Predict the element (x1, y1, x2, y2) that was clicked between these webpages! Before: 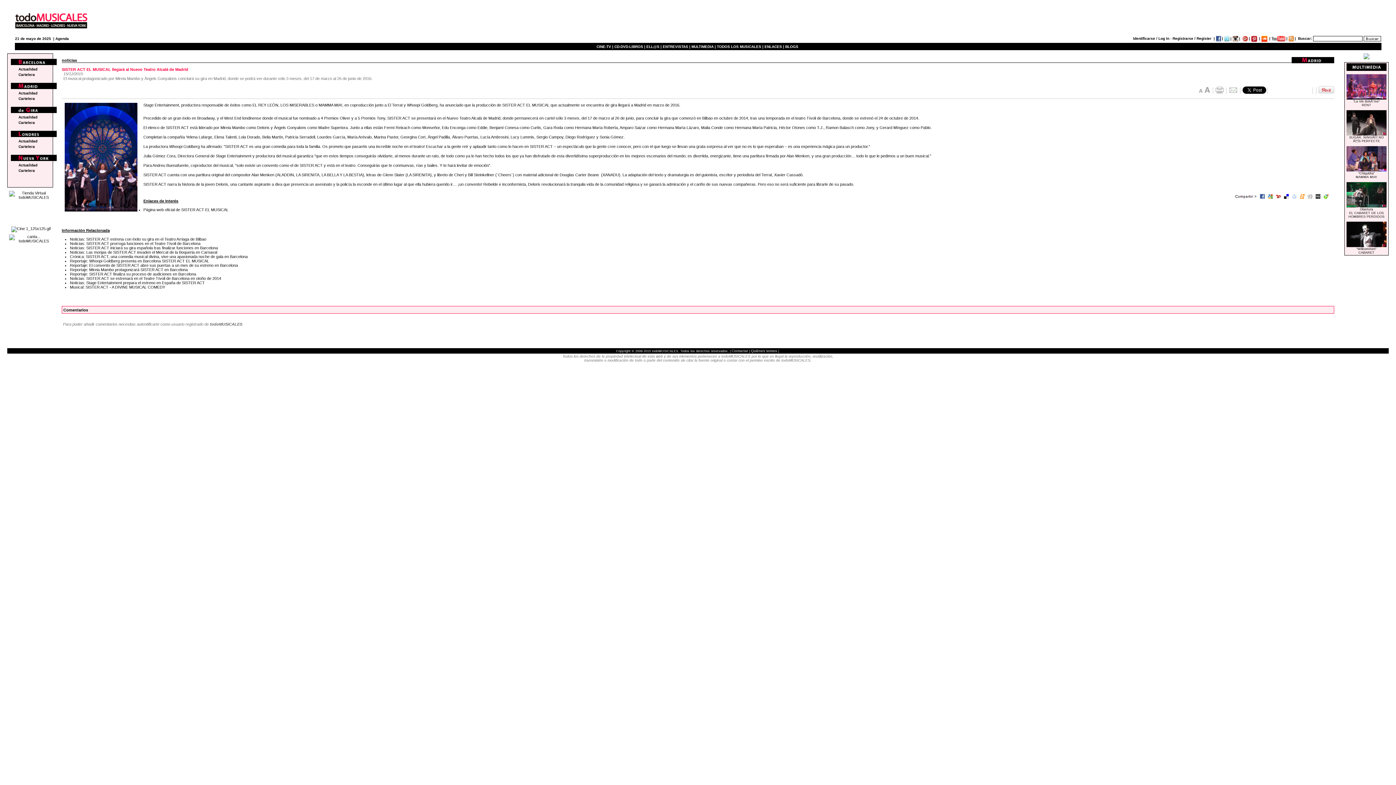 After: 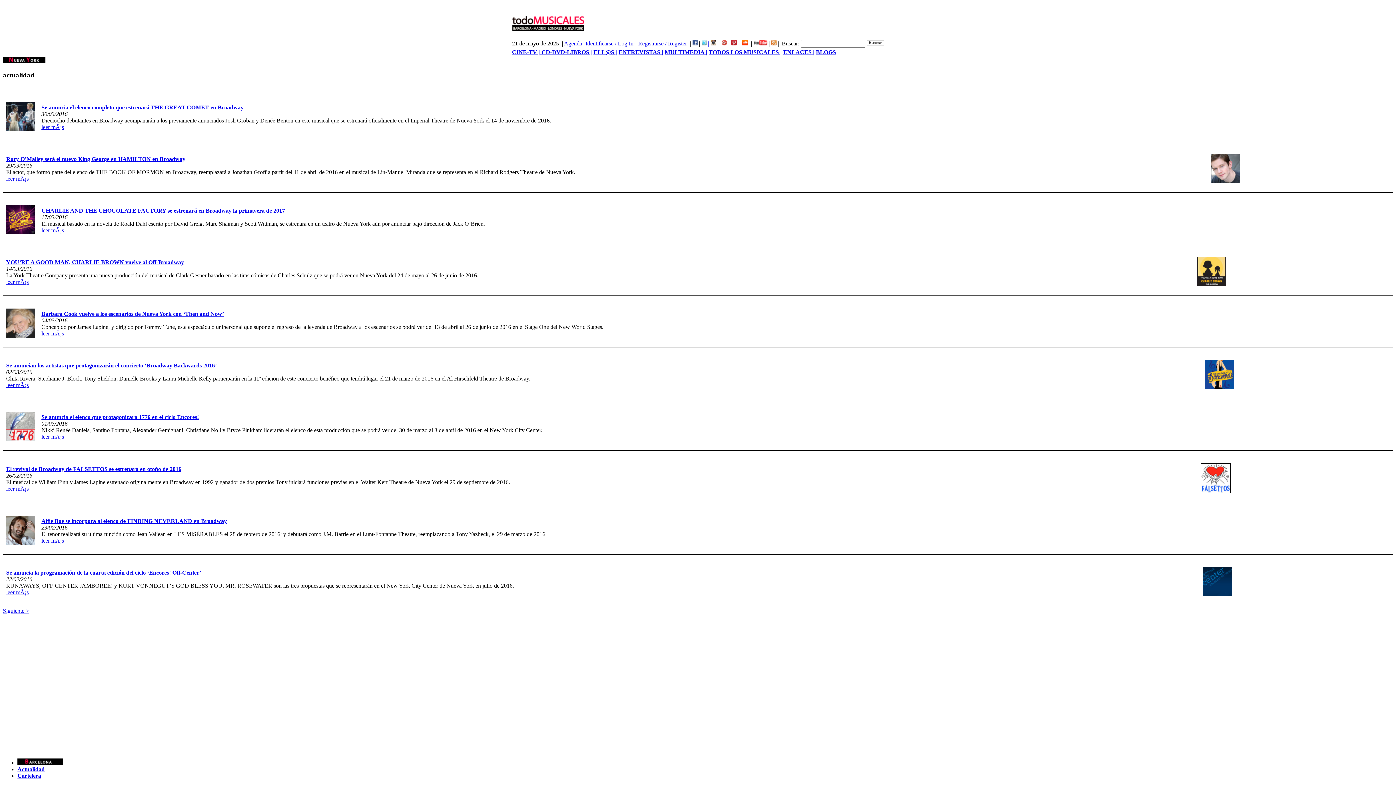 Action: label: Actualidad bbox: (18, 163, 37, 167)